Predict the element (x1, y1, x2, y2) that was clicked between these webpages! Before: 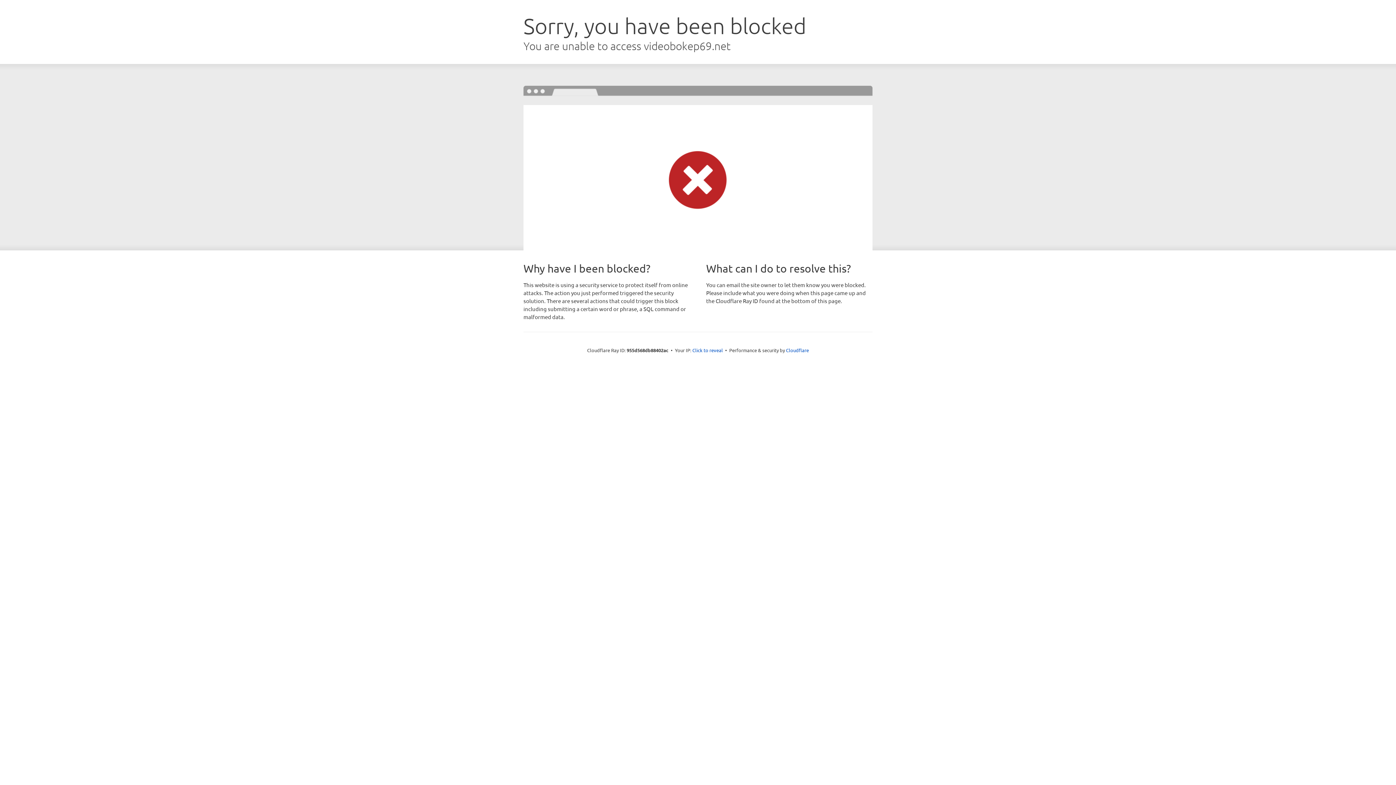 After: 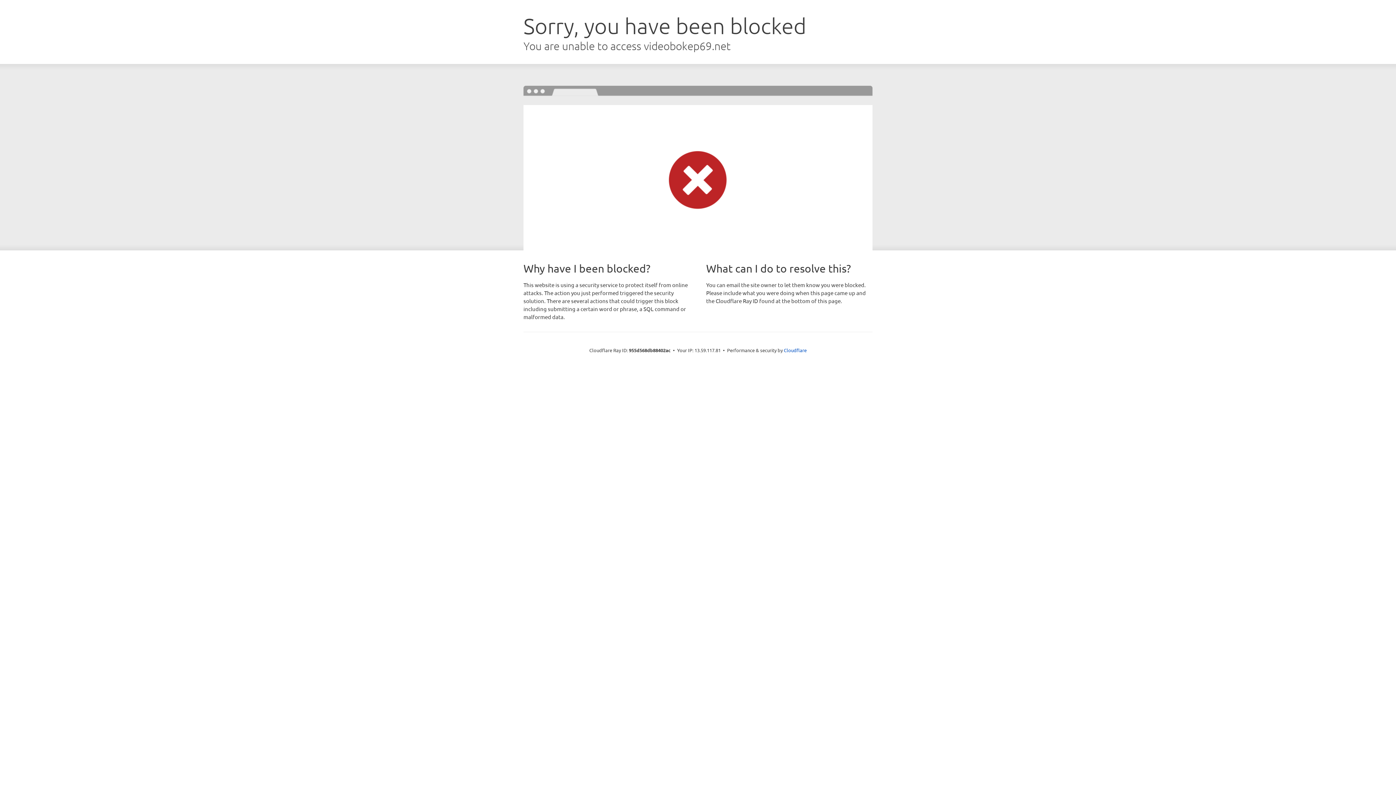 Action: label: Click to reveal bbox: (692, 346, 723, 353)